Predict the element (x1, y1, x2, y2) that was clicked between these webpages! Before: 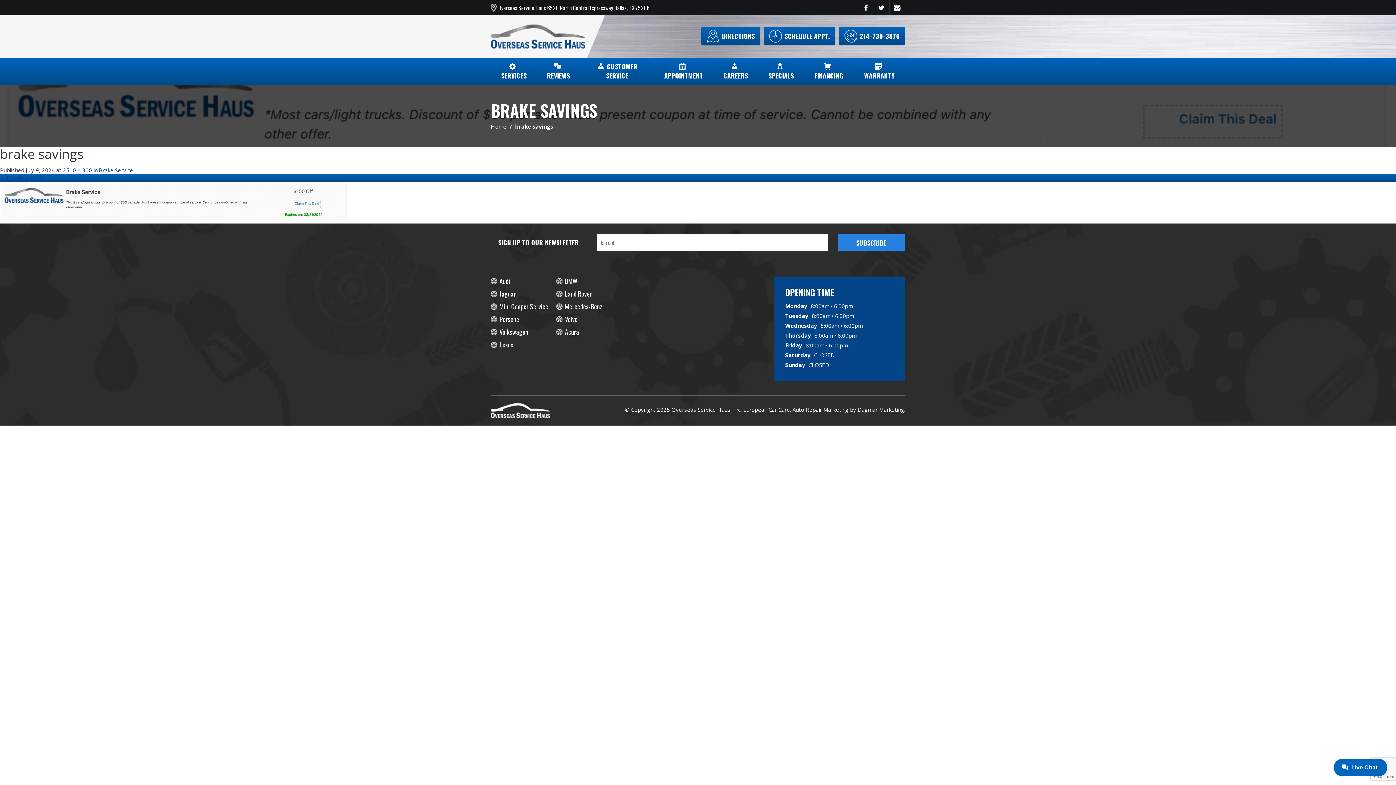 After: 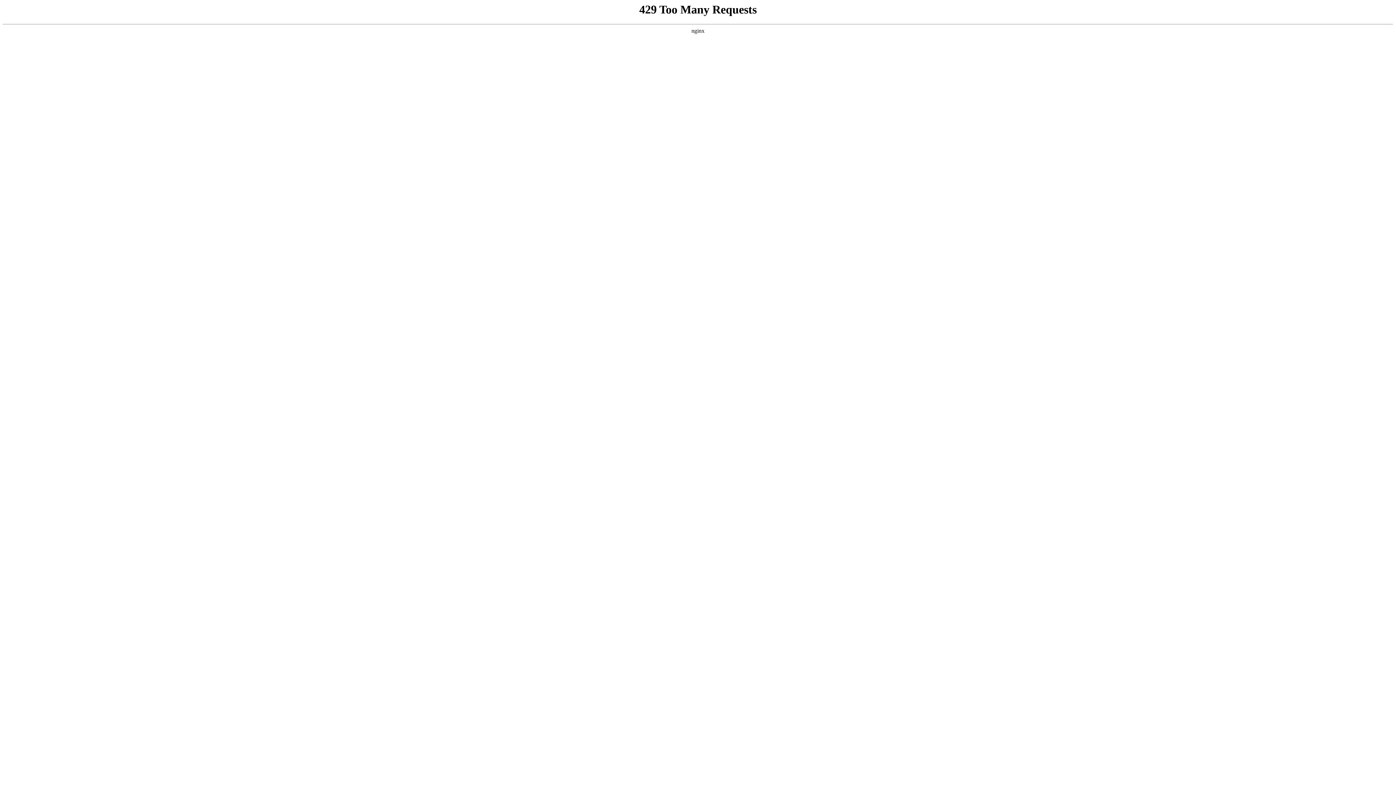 Action: bbox: (490, 406, 549, 413)